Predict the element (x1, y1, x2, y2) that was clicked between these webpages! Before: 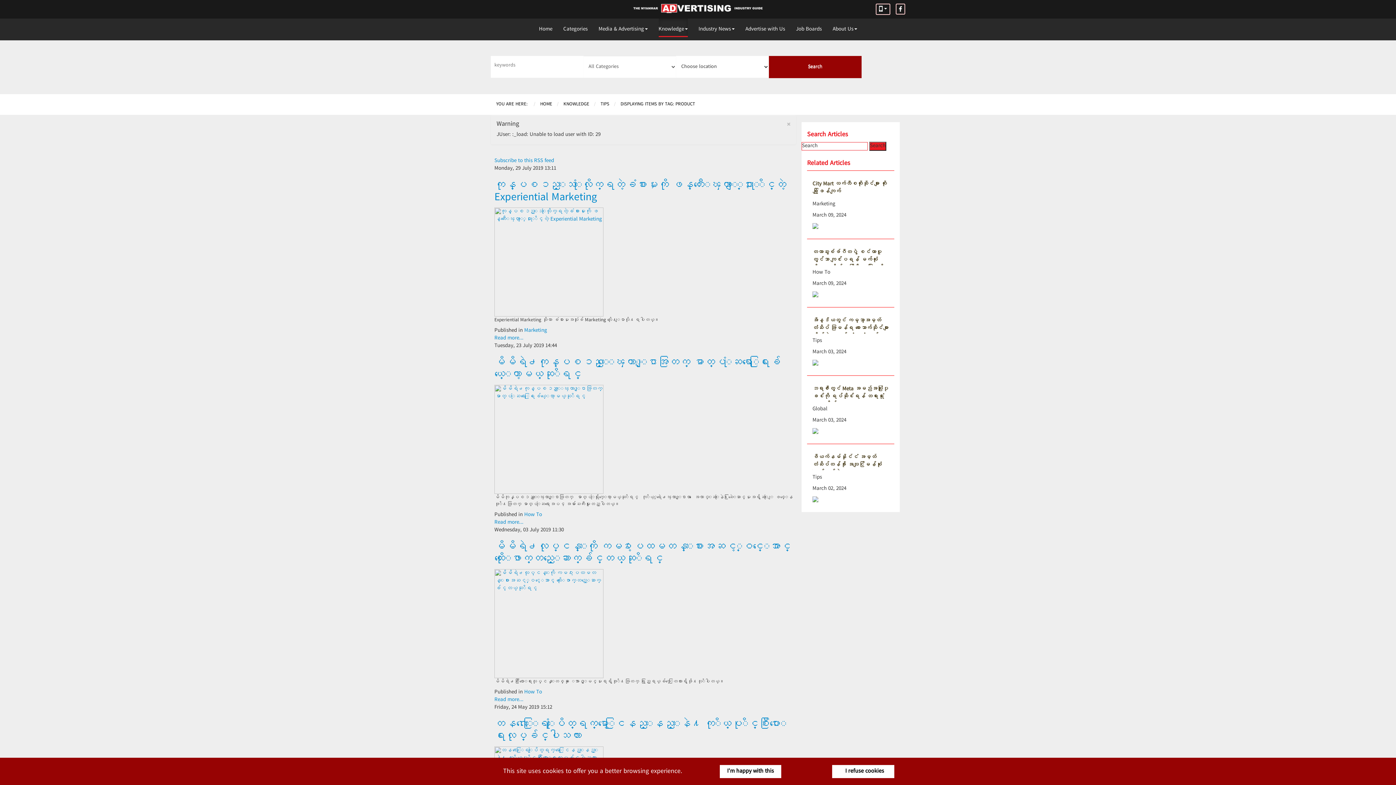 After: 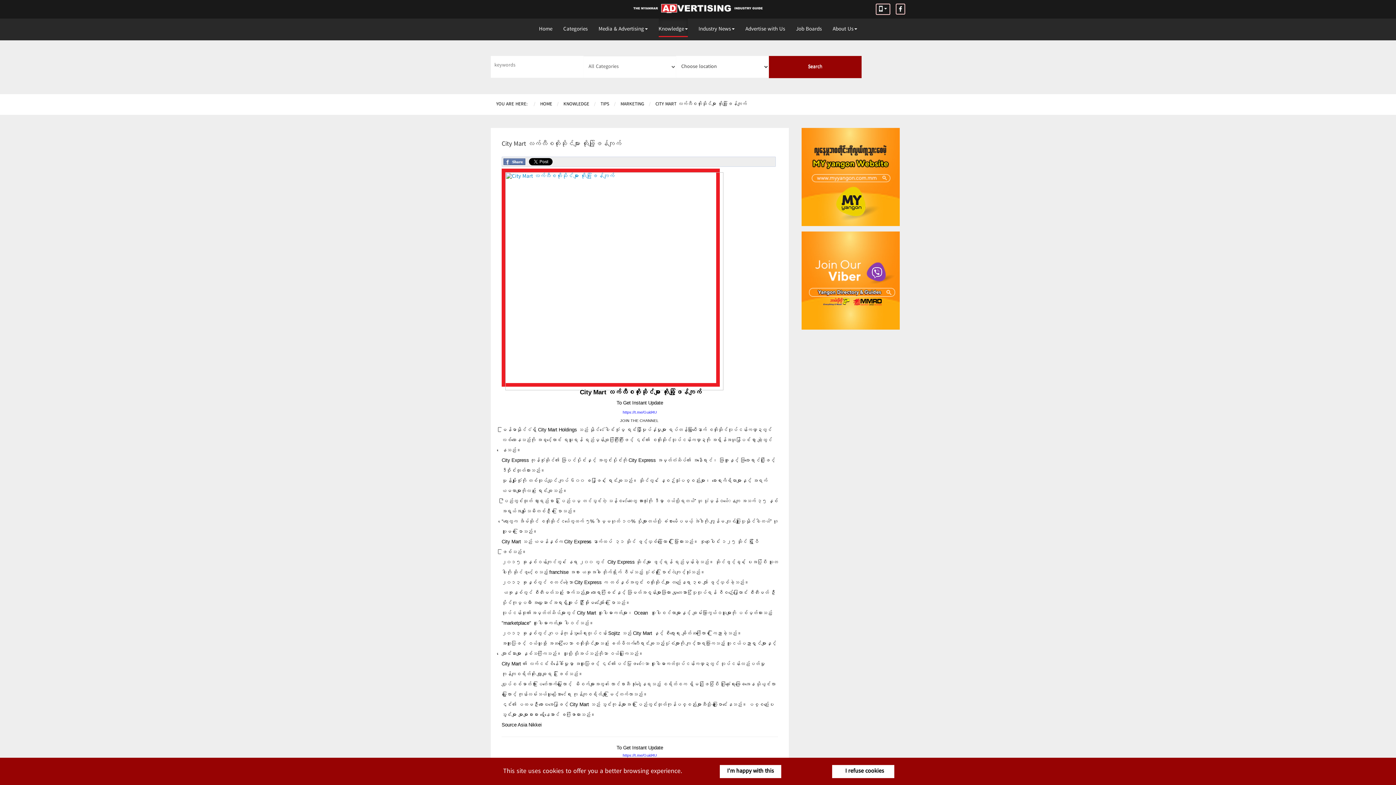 Action: bbox: (812, 223, 822, 229)